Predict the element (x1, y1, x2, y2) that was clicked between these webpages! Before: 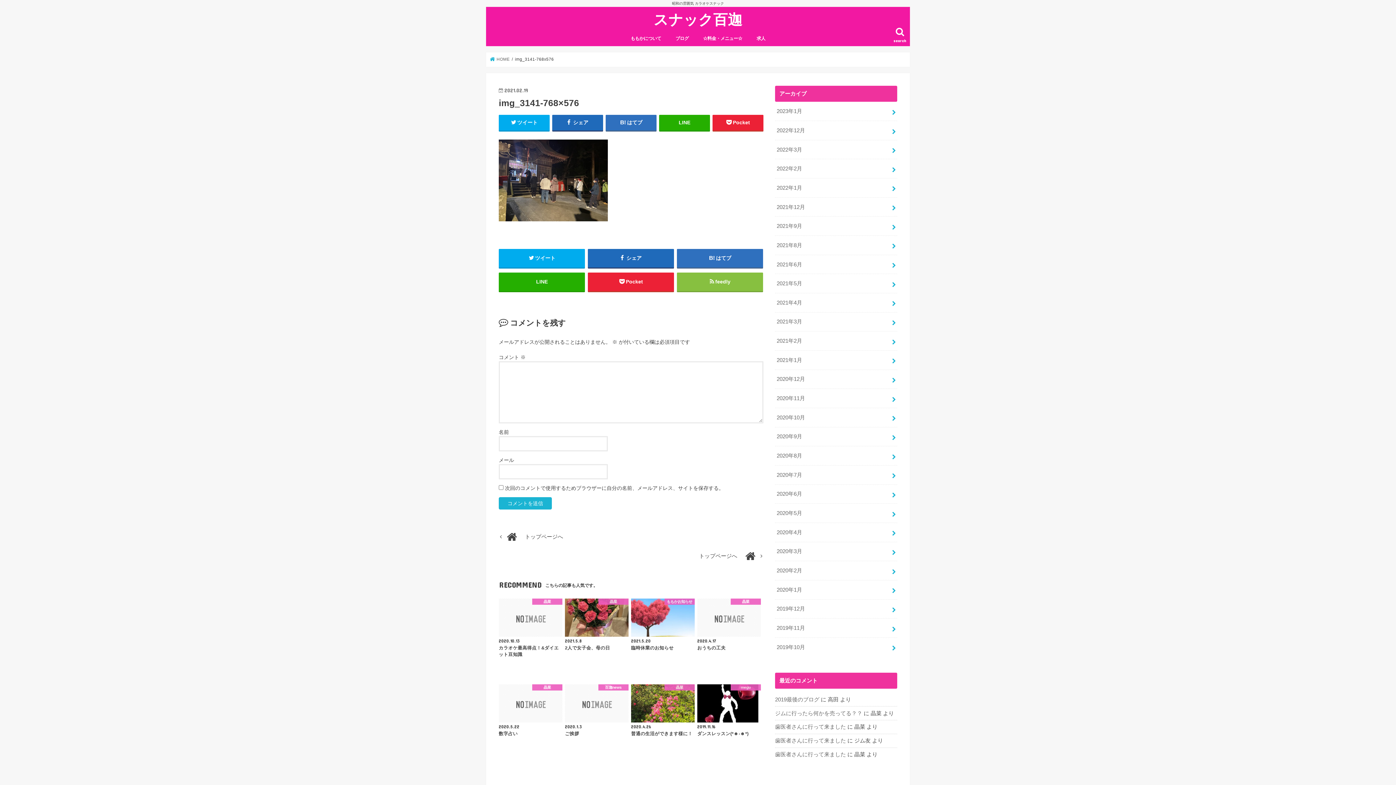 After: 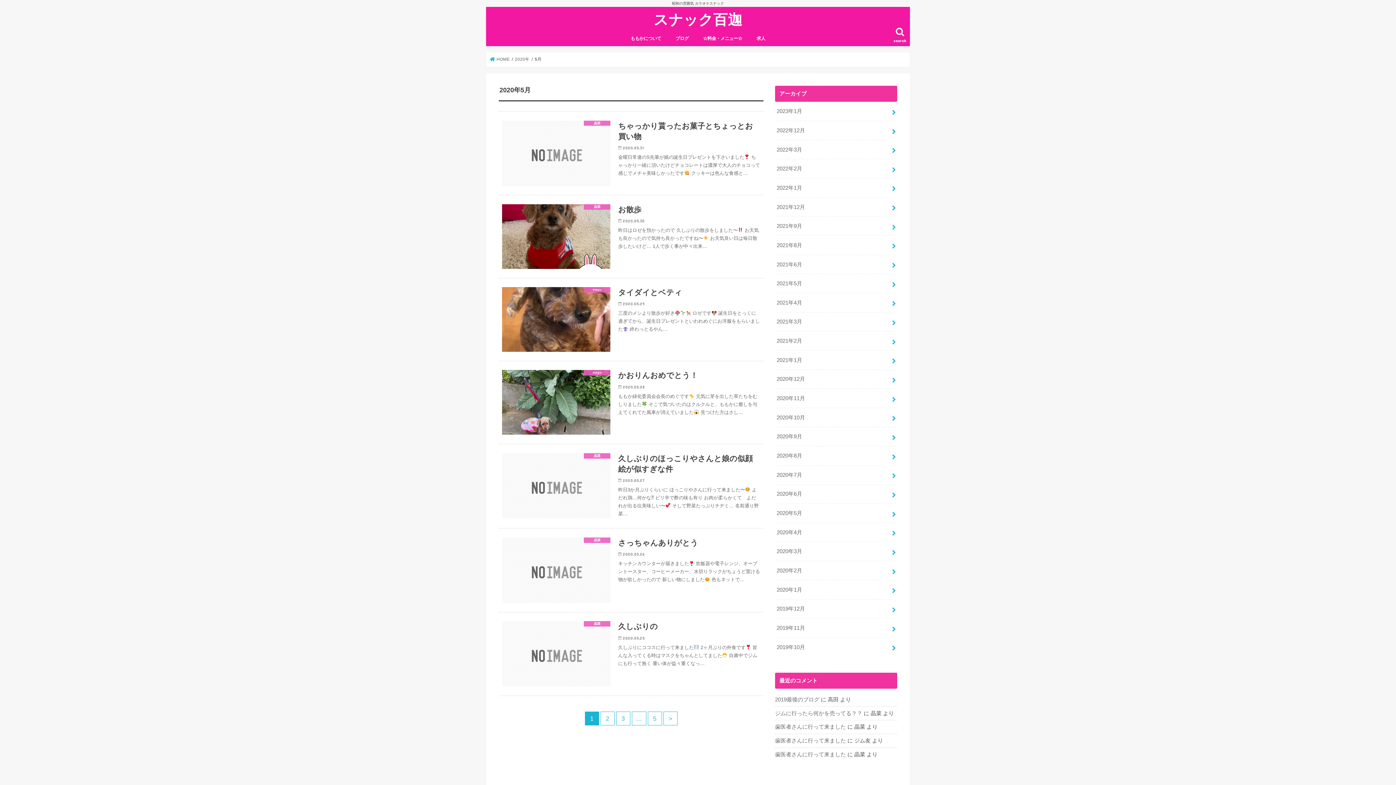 Action: bbox: (775, 504, 897, 522) label: 2020年5月